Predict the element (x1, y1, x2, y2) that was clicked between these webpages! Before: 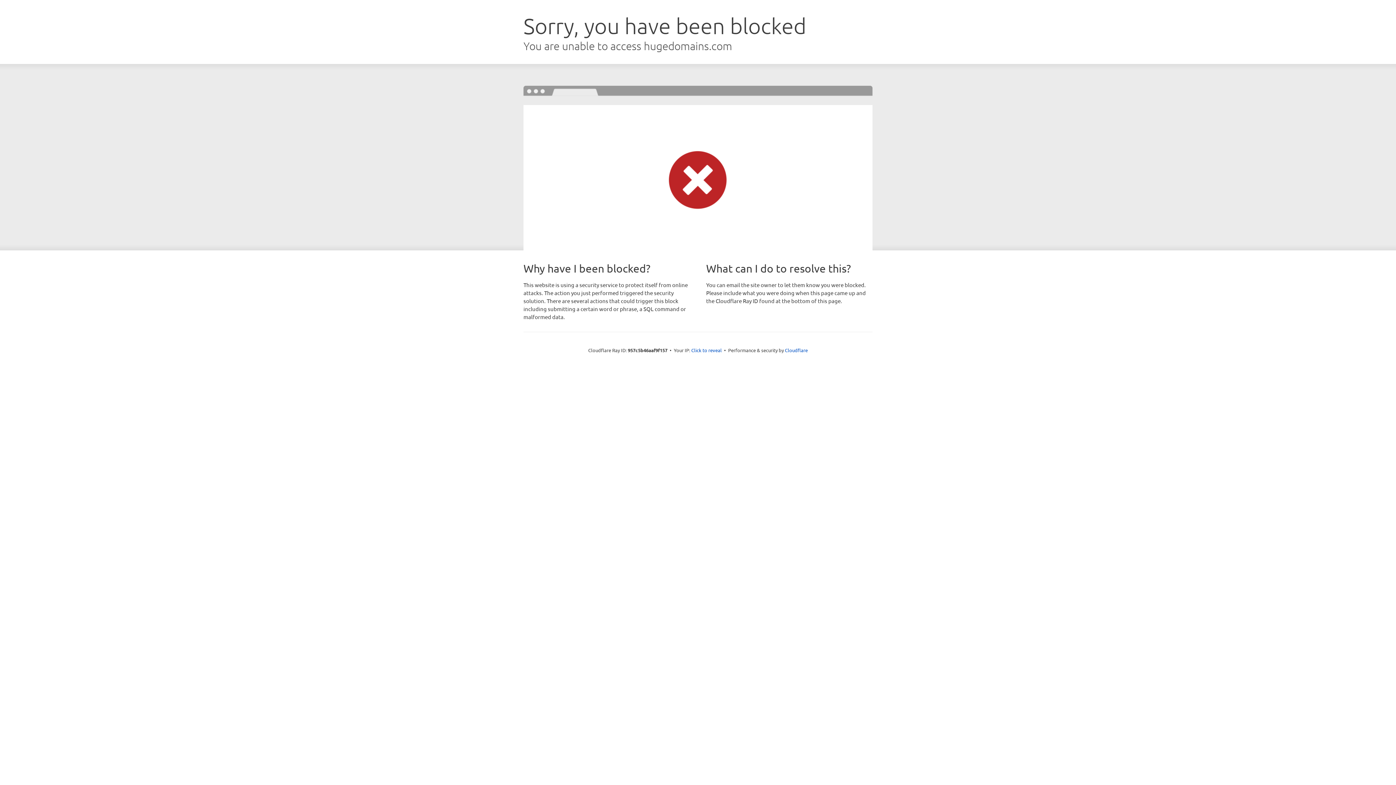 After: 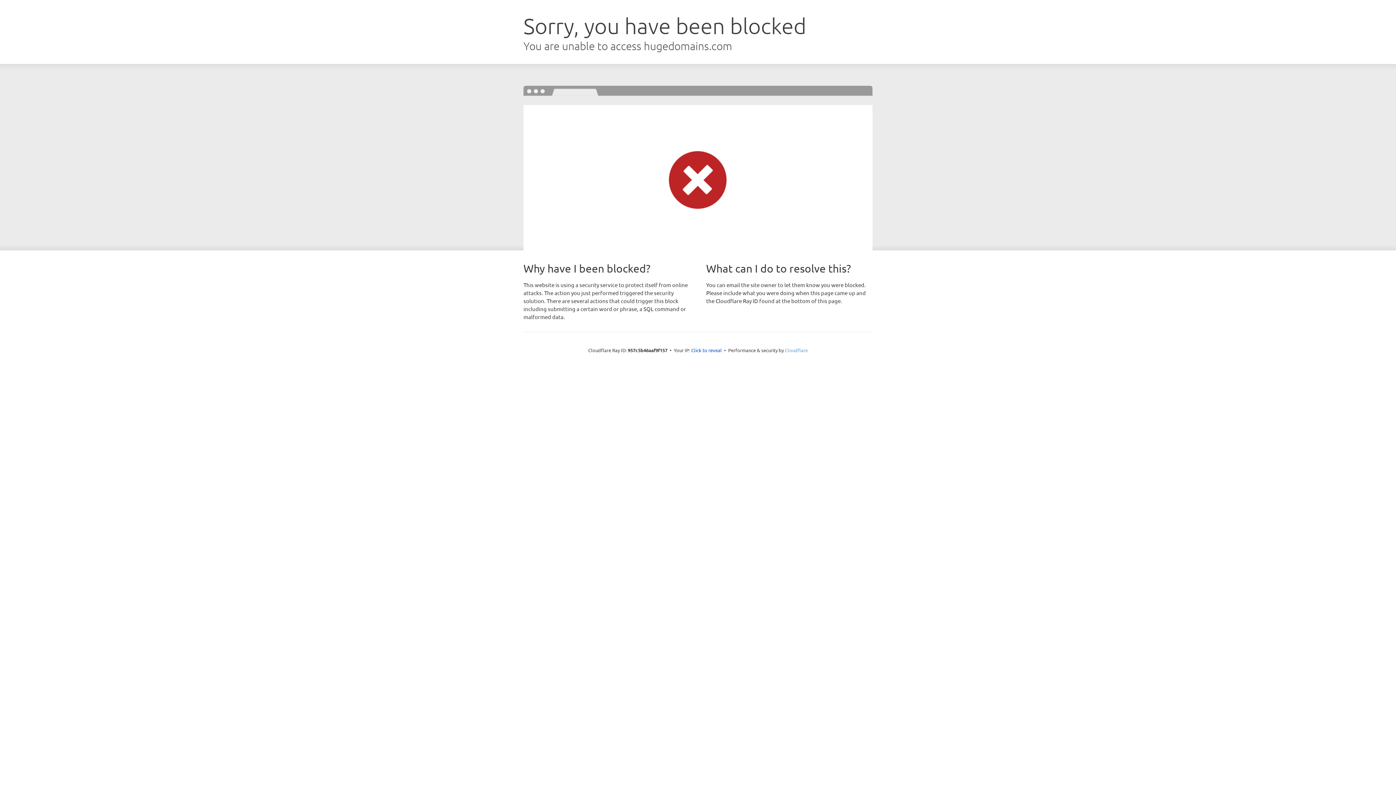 Action: label: Cloudflare bbox: (785, 347, 808, 353)